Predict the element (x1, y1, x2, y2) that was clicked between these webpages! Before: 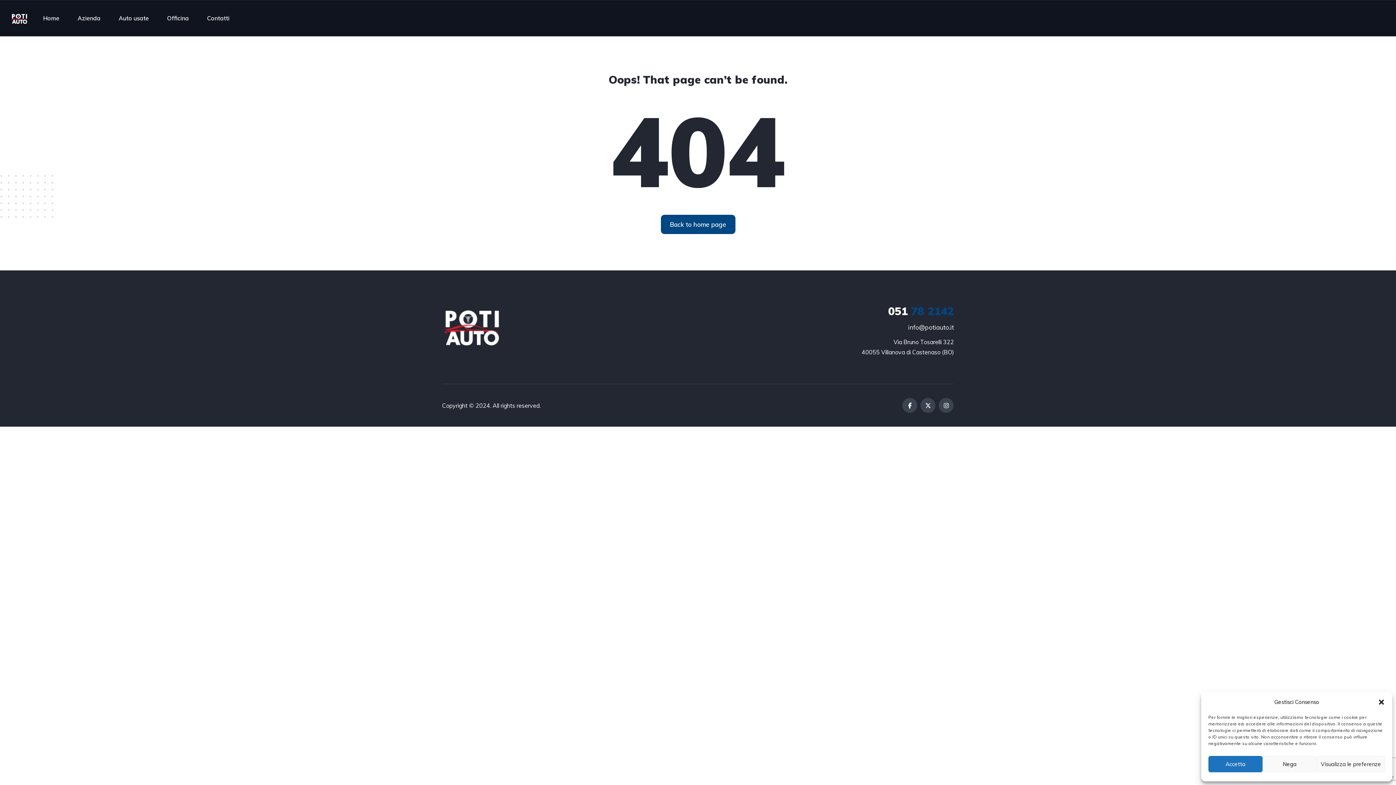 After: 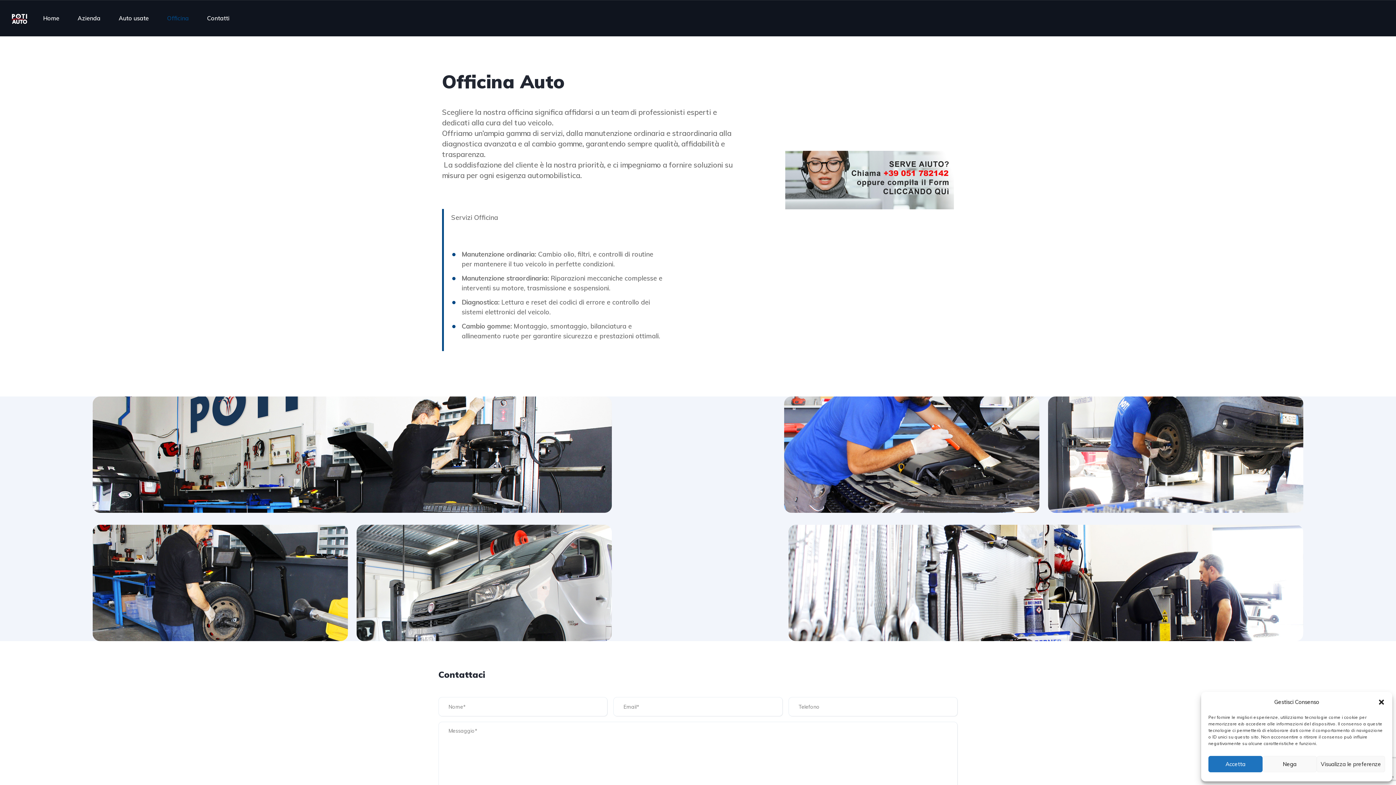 Action: bbox: (167, 5, 188, 30) label: Officina